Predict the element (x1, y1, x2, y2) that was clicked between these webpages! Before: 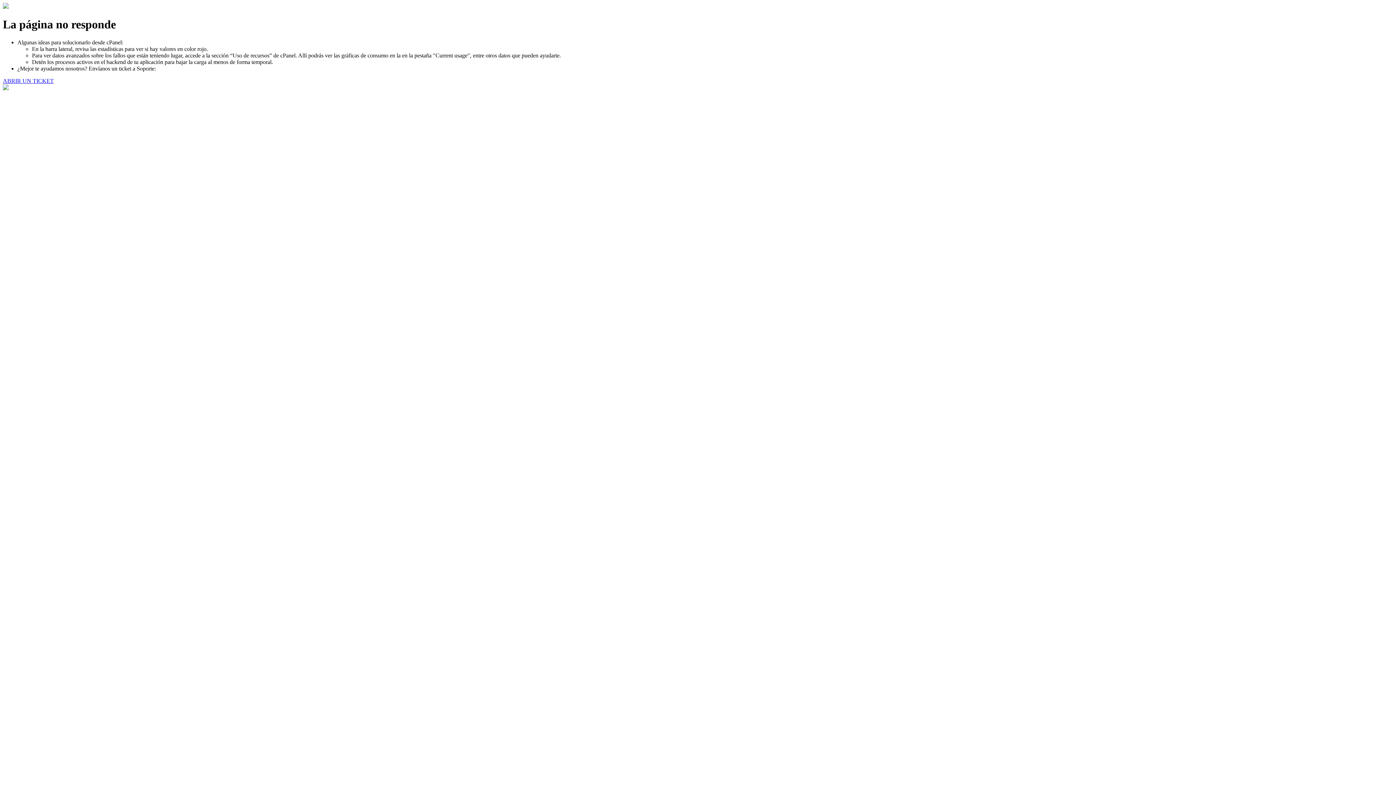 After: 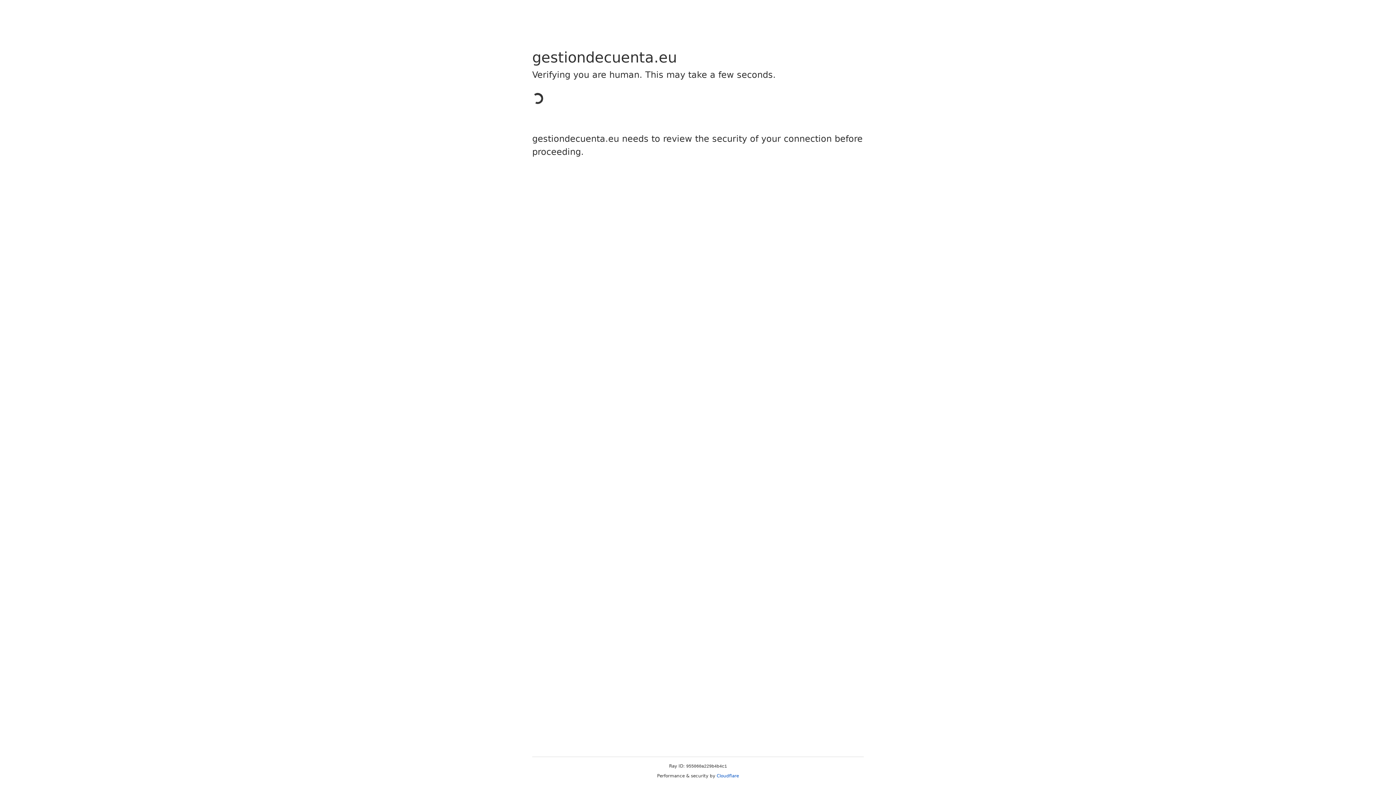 Action: label: ABRIR UN TICKET bbox: (2, 77, 53, 83)